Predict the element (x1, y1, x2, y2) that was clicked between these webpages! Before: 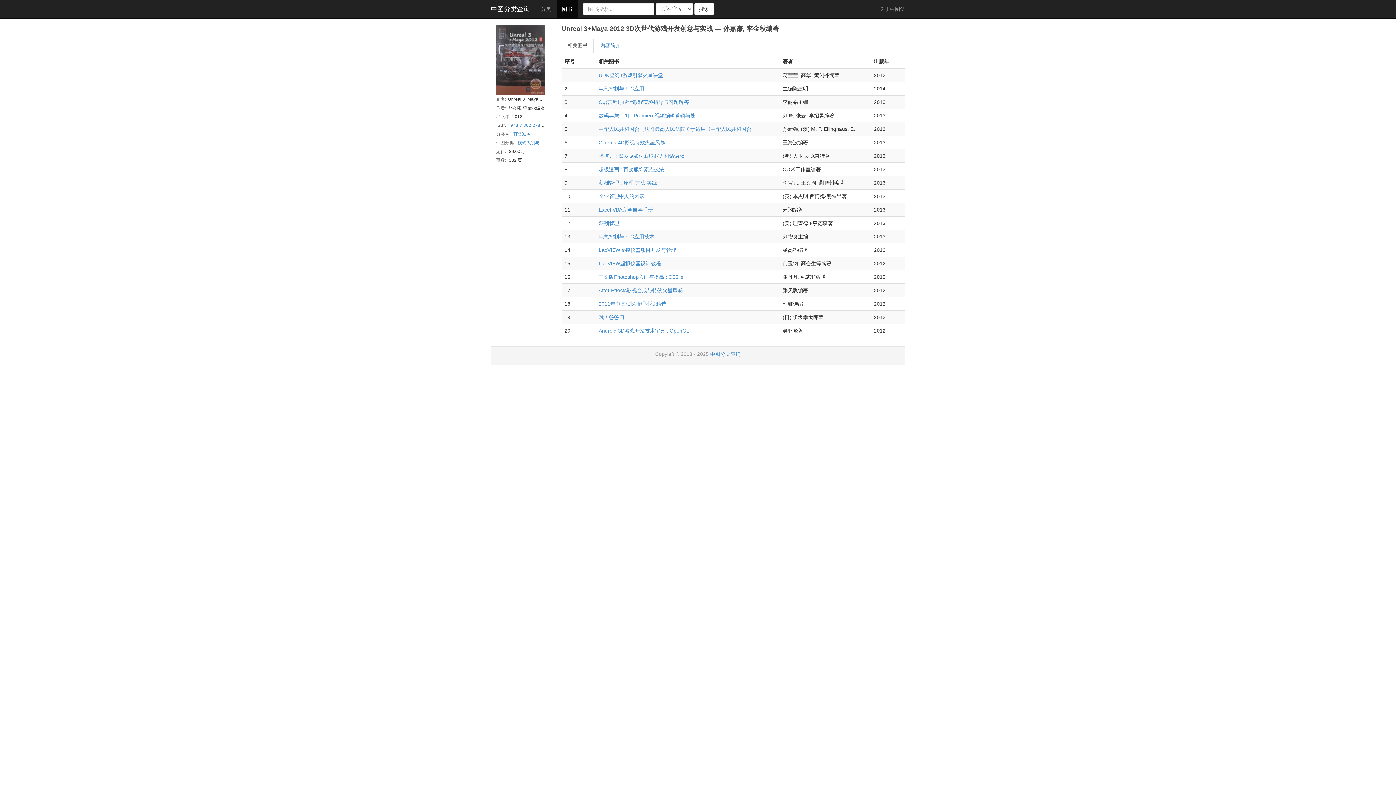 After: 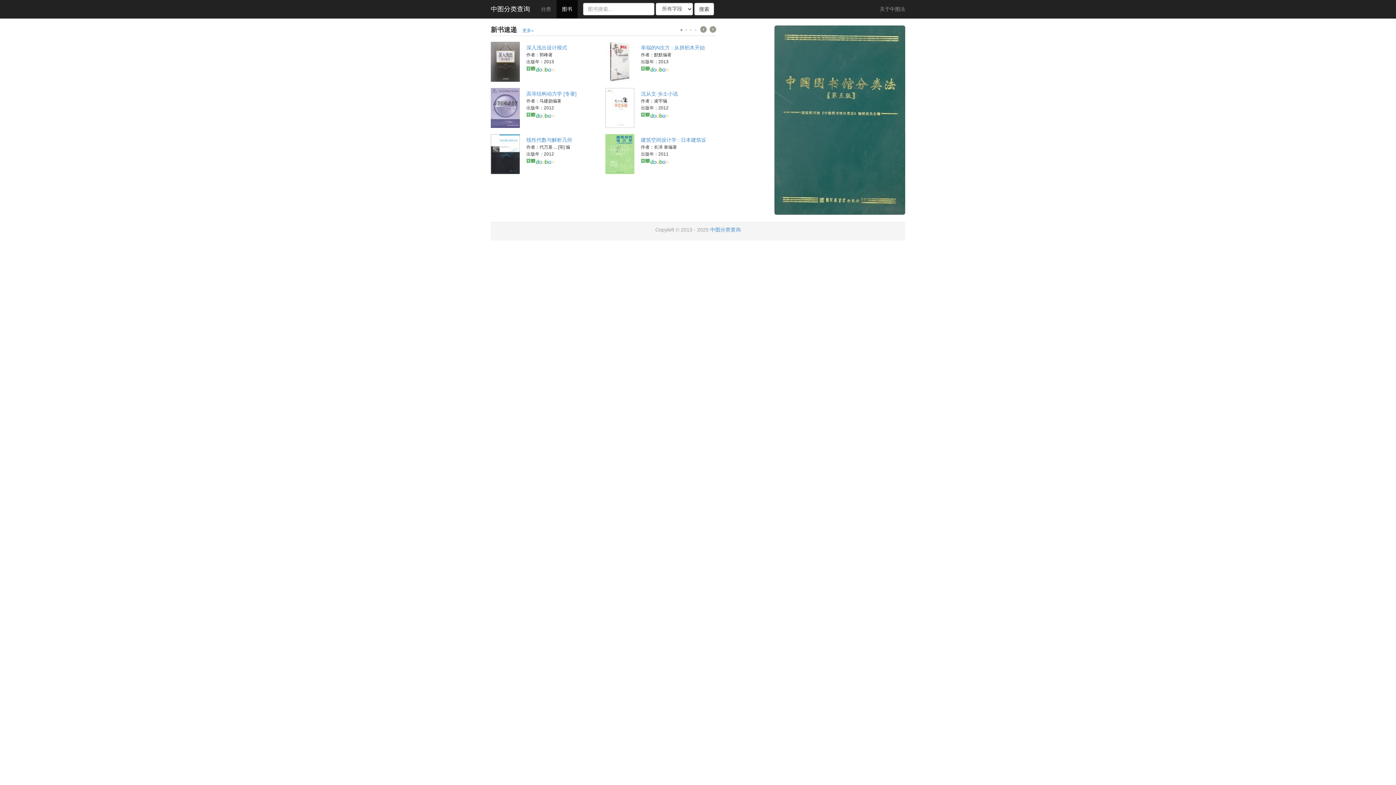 Action: label: 图书 bbox: (556, 0, 577, 18)